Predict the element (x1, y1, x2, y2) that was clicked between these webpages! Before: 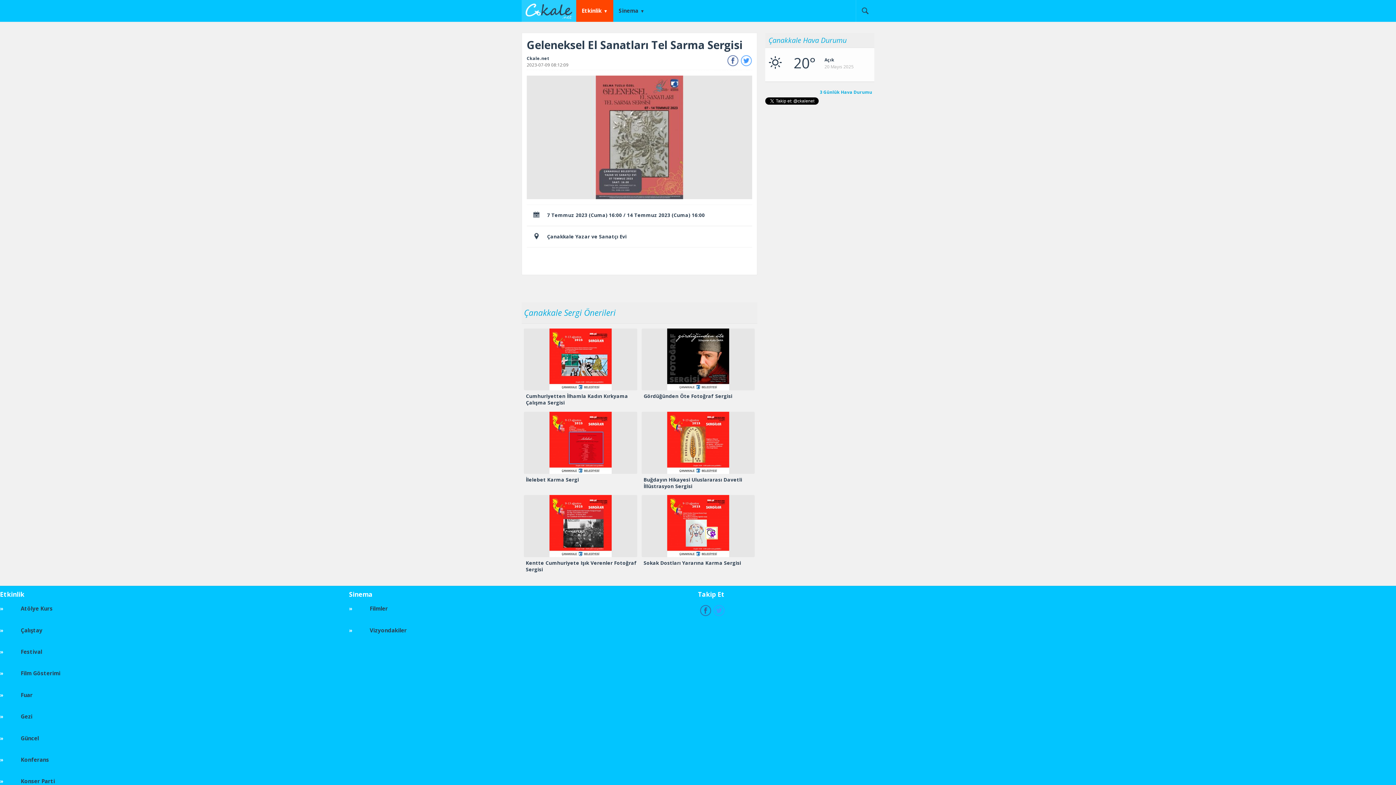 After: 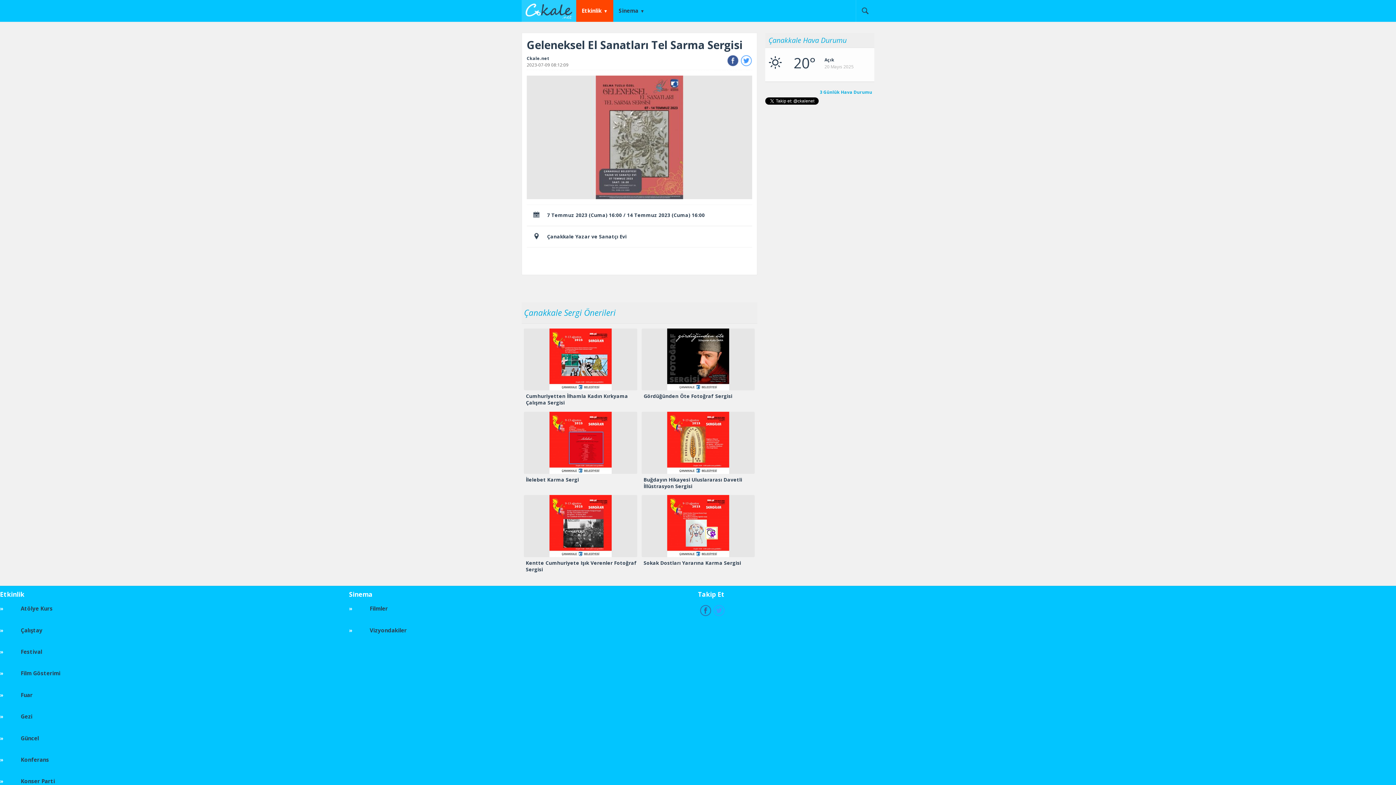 Action: bbox: (727, 54, 738, 66) label: f